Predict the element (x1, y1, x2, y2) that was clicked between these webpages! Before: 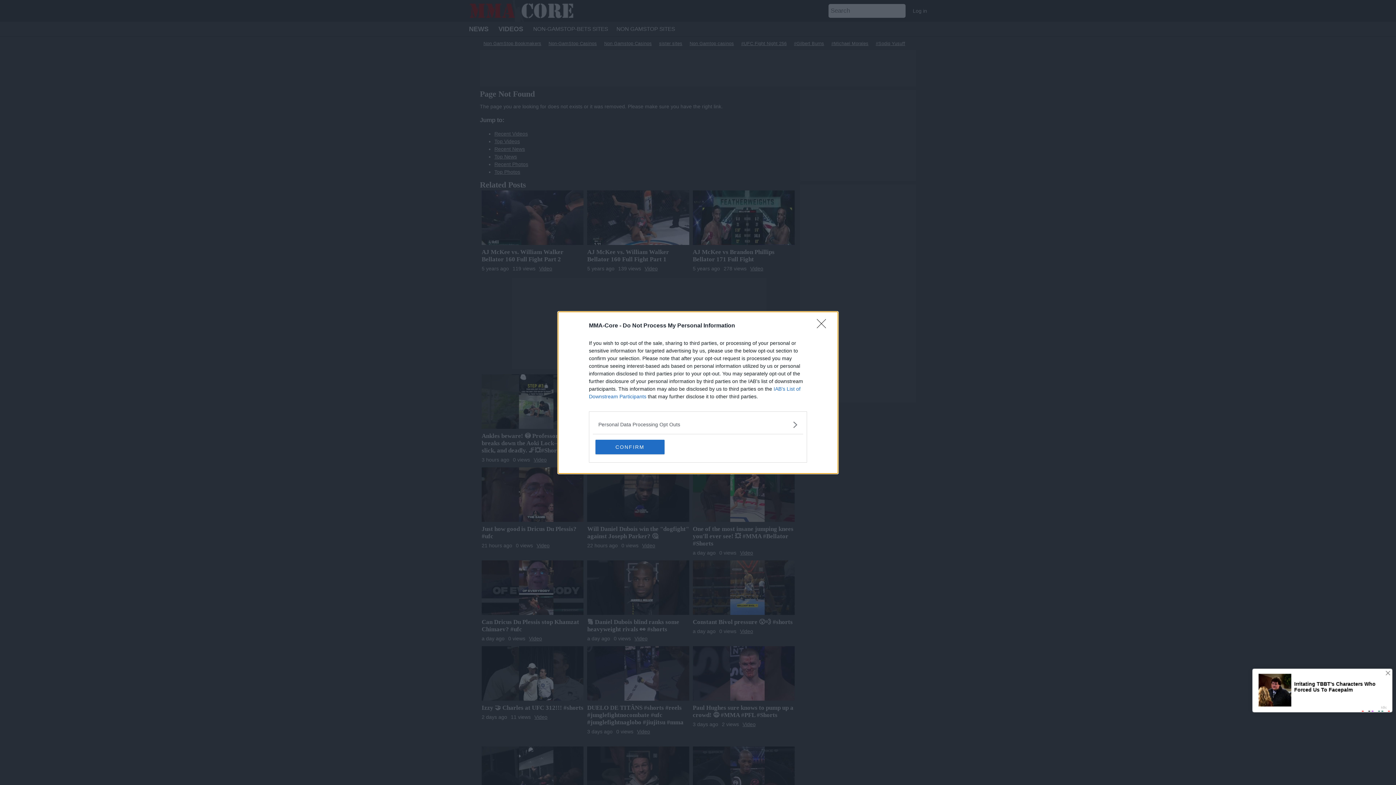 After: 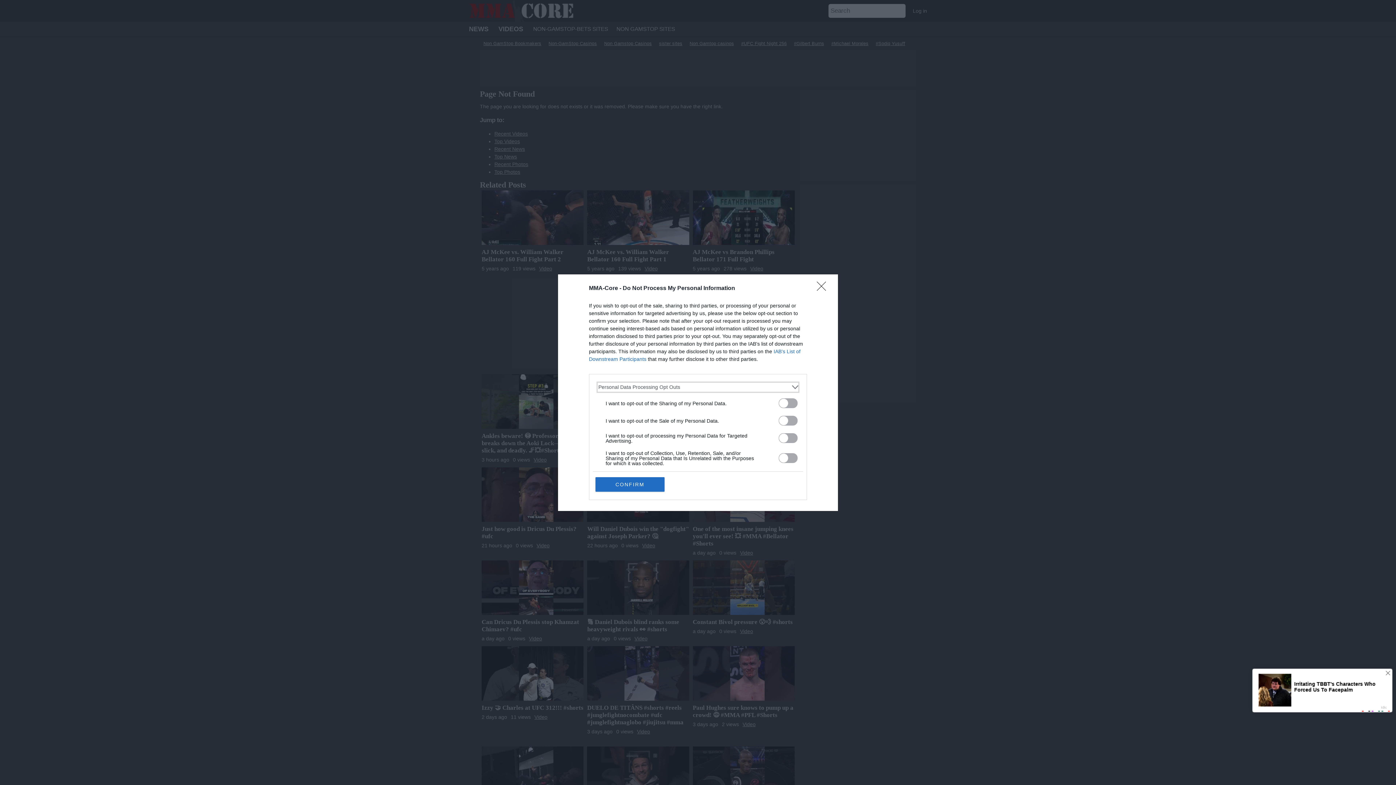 Action: label: Opt-Outs bbox: (598, 420, 797, 428)